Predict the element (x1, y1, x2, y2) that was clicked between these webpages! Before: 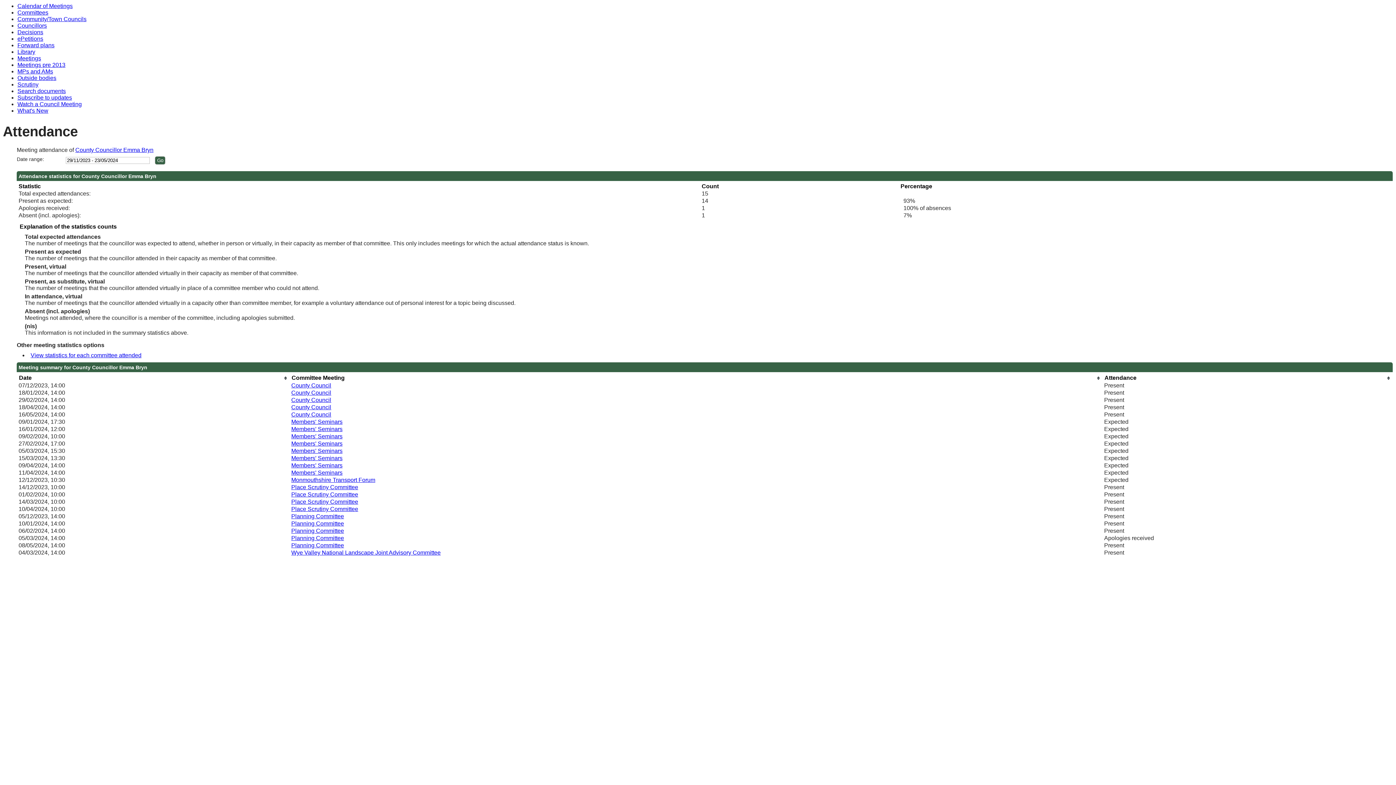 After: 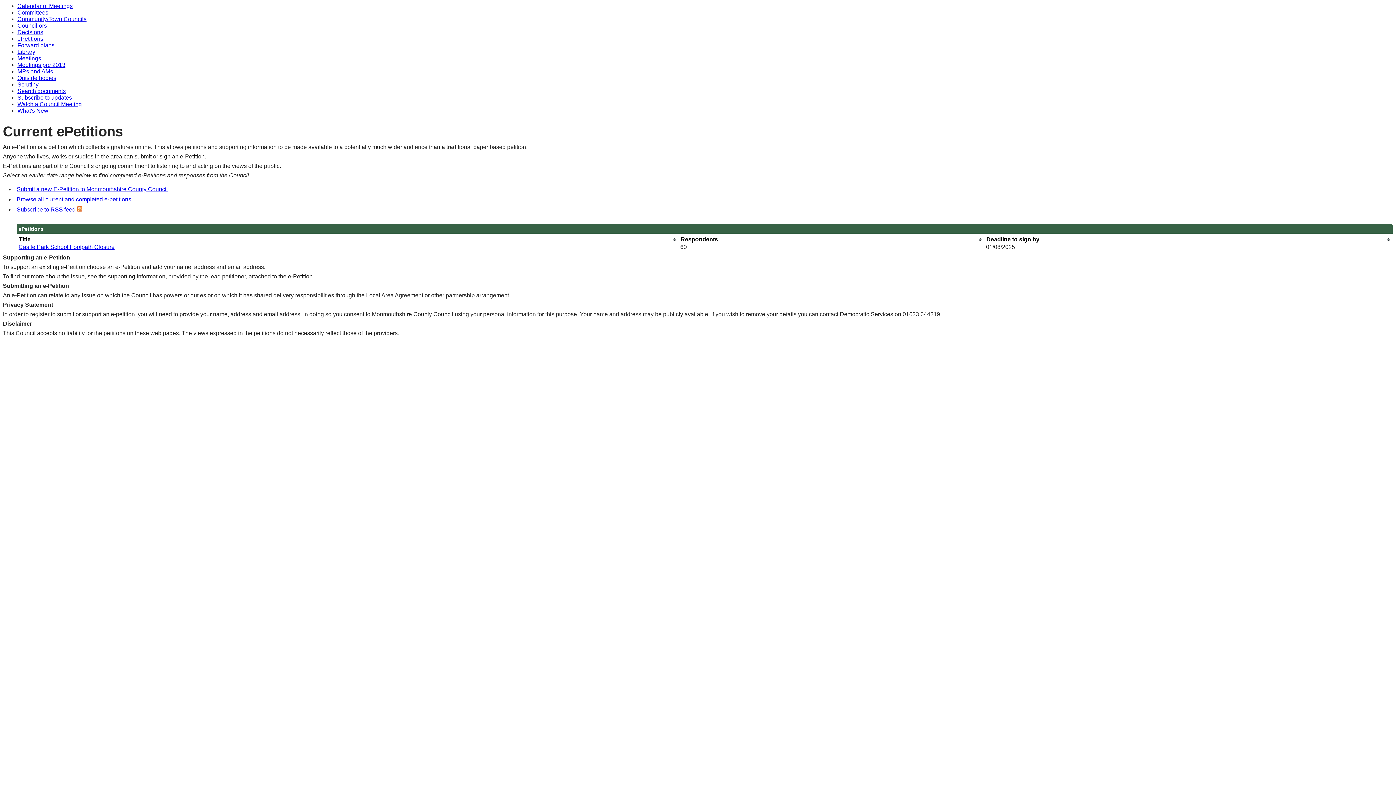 Action: label: ePetitions bbox: (17, 35, 43, 41)